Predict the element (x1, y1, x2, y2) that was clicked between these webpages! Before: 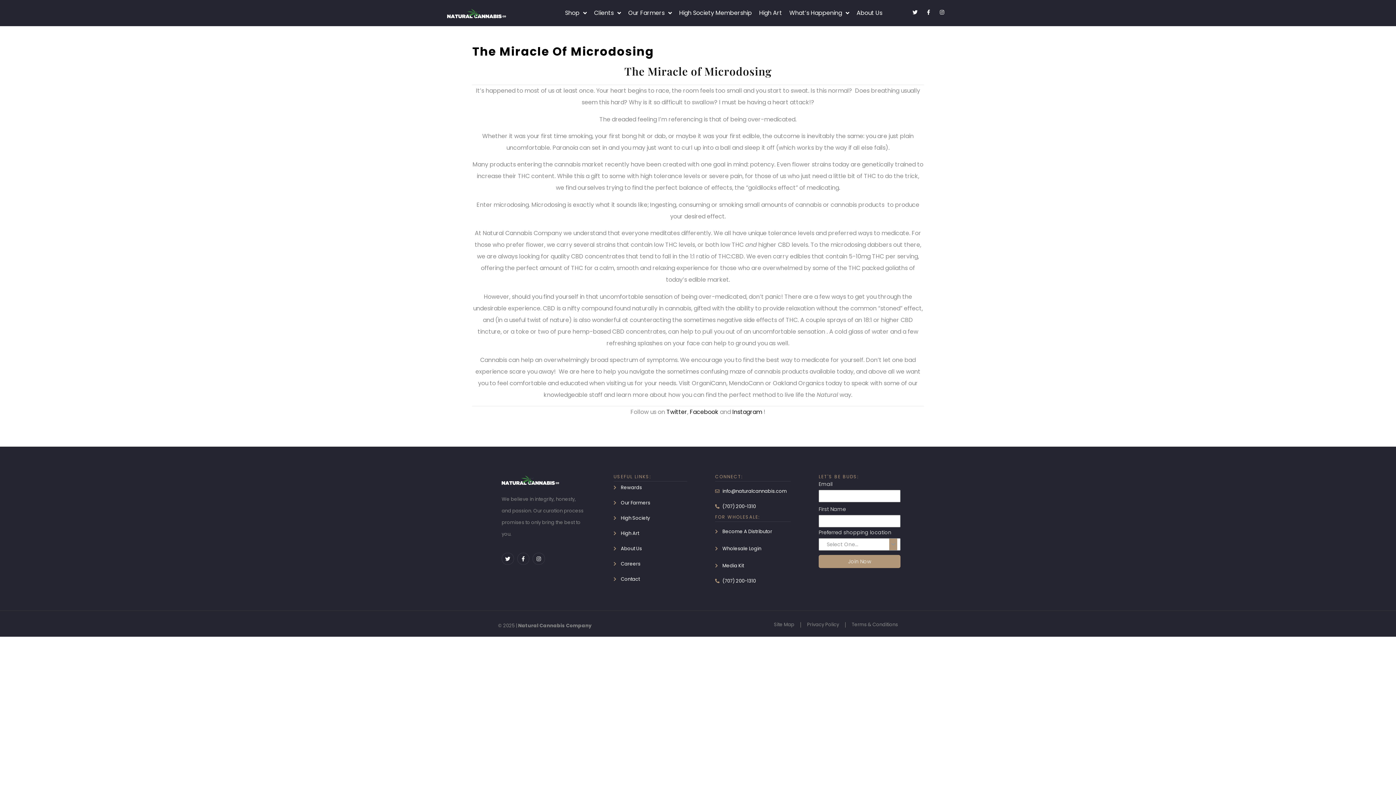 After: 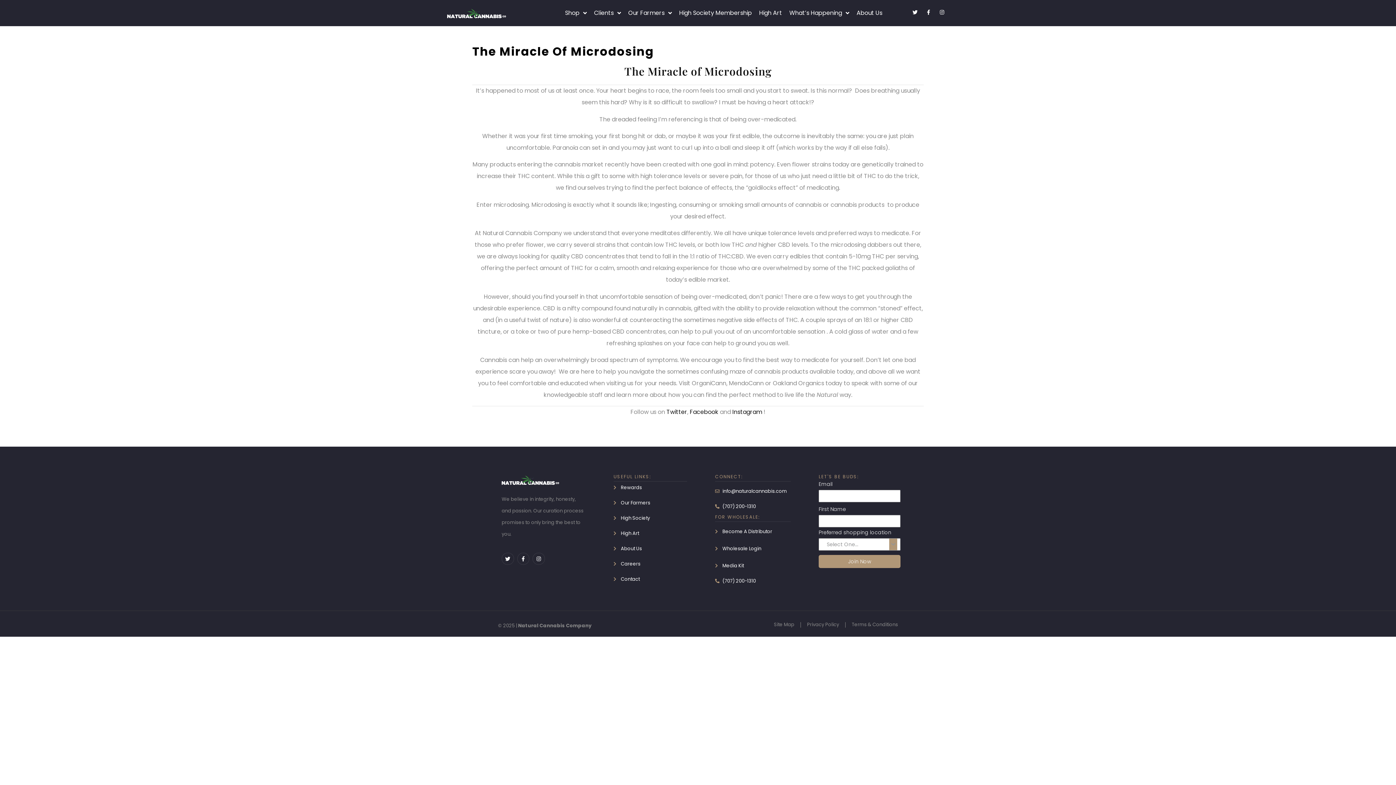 Action: bbox: (501, 474, 583, 485)